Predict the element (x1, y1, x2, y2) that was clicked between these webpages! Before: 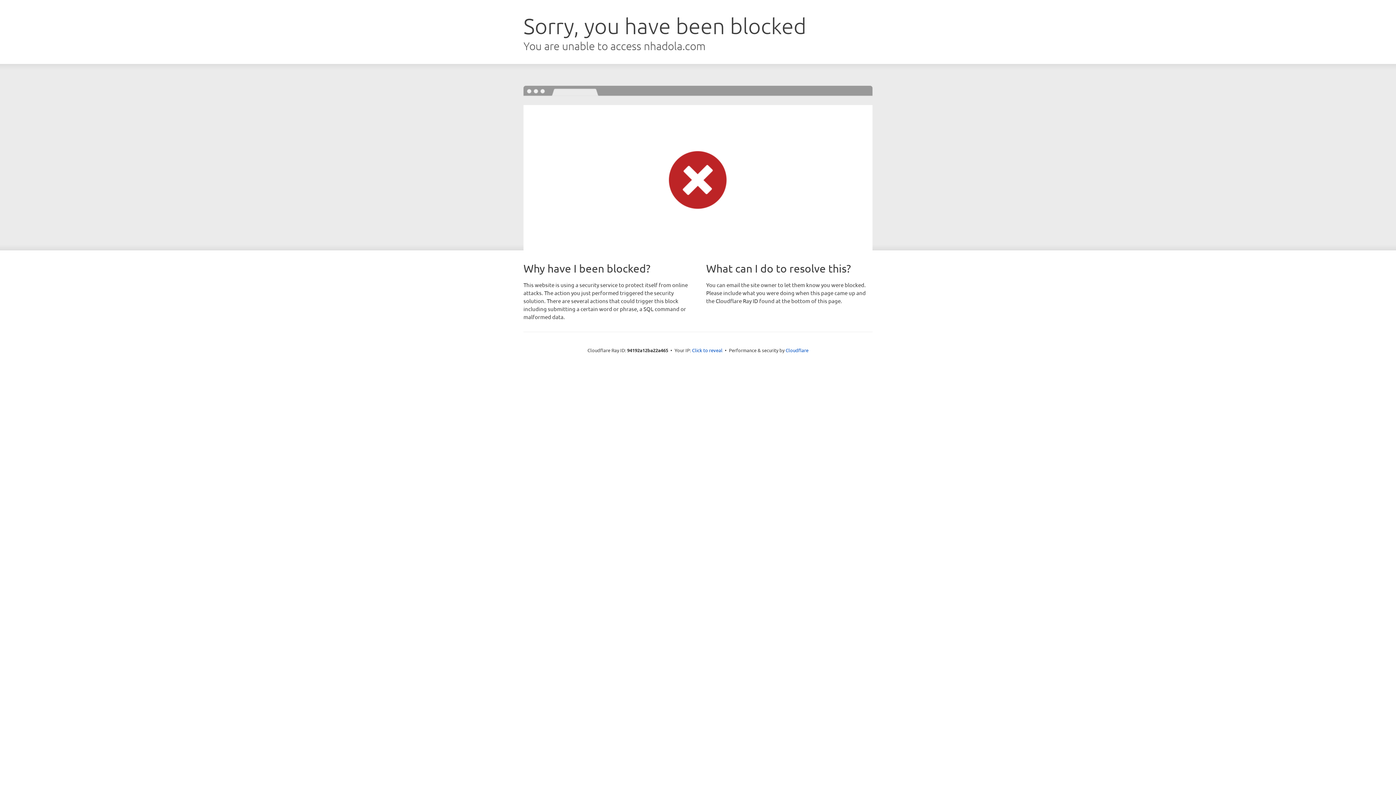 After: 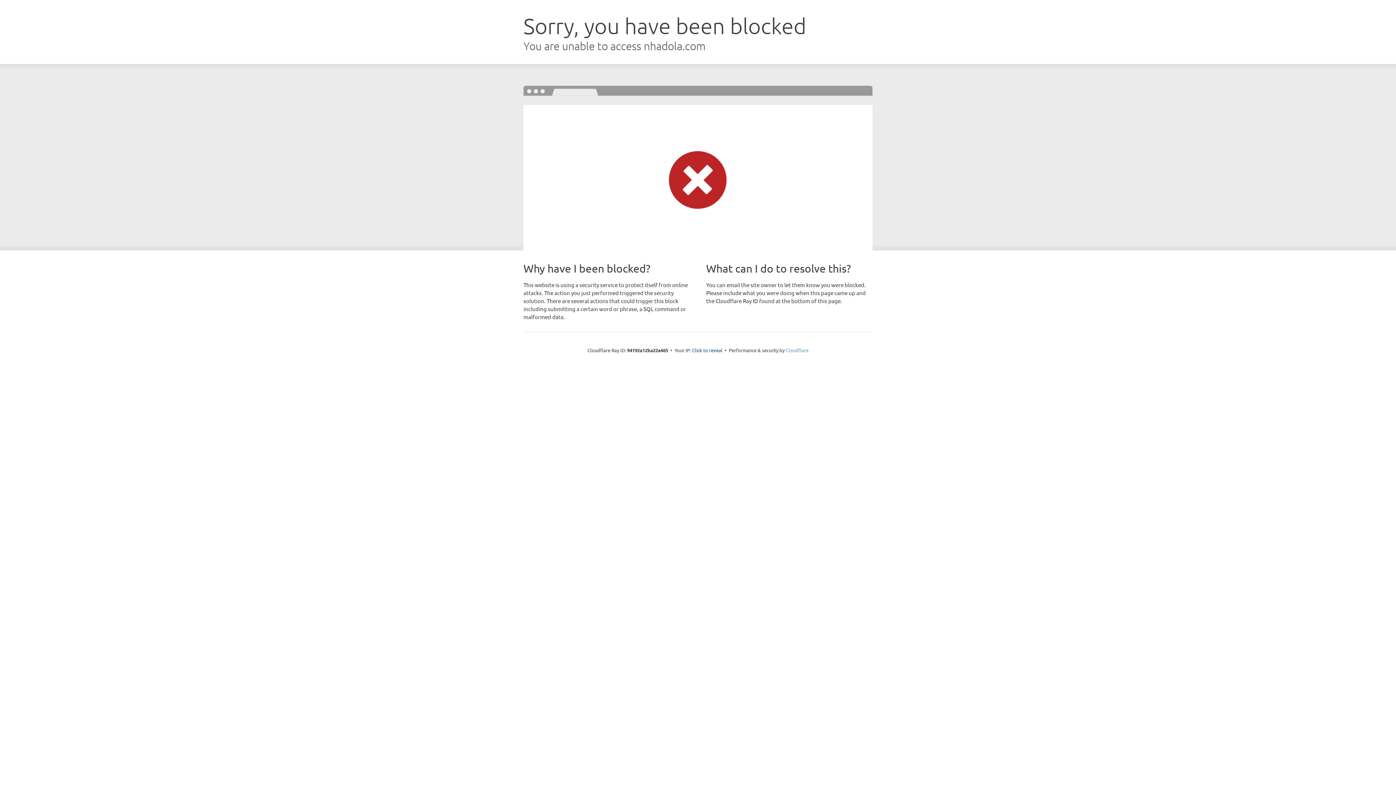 Action: bbox: (785, 347, 808, 353) label: Cloudflare